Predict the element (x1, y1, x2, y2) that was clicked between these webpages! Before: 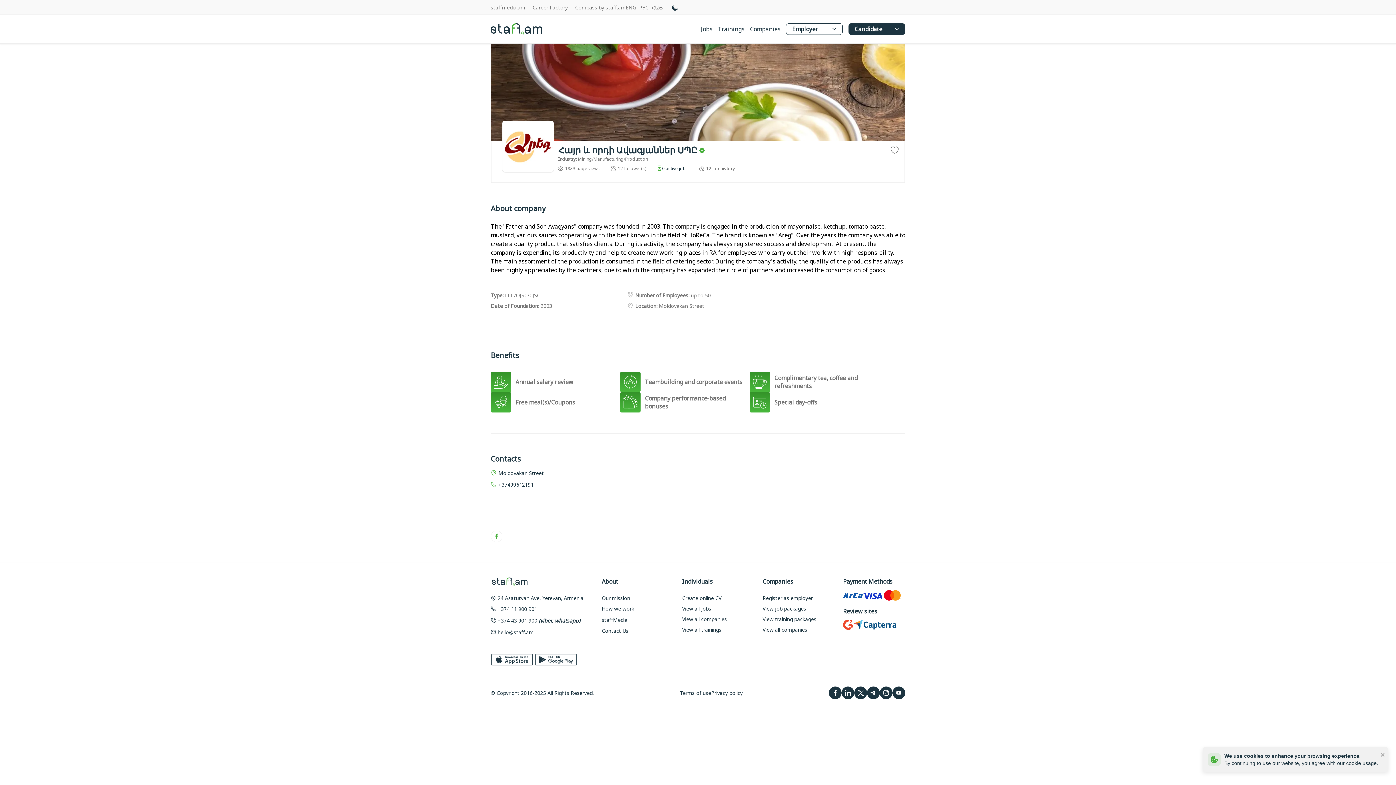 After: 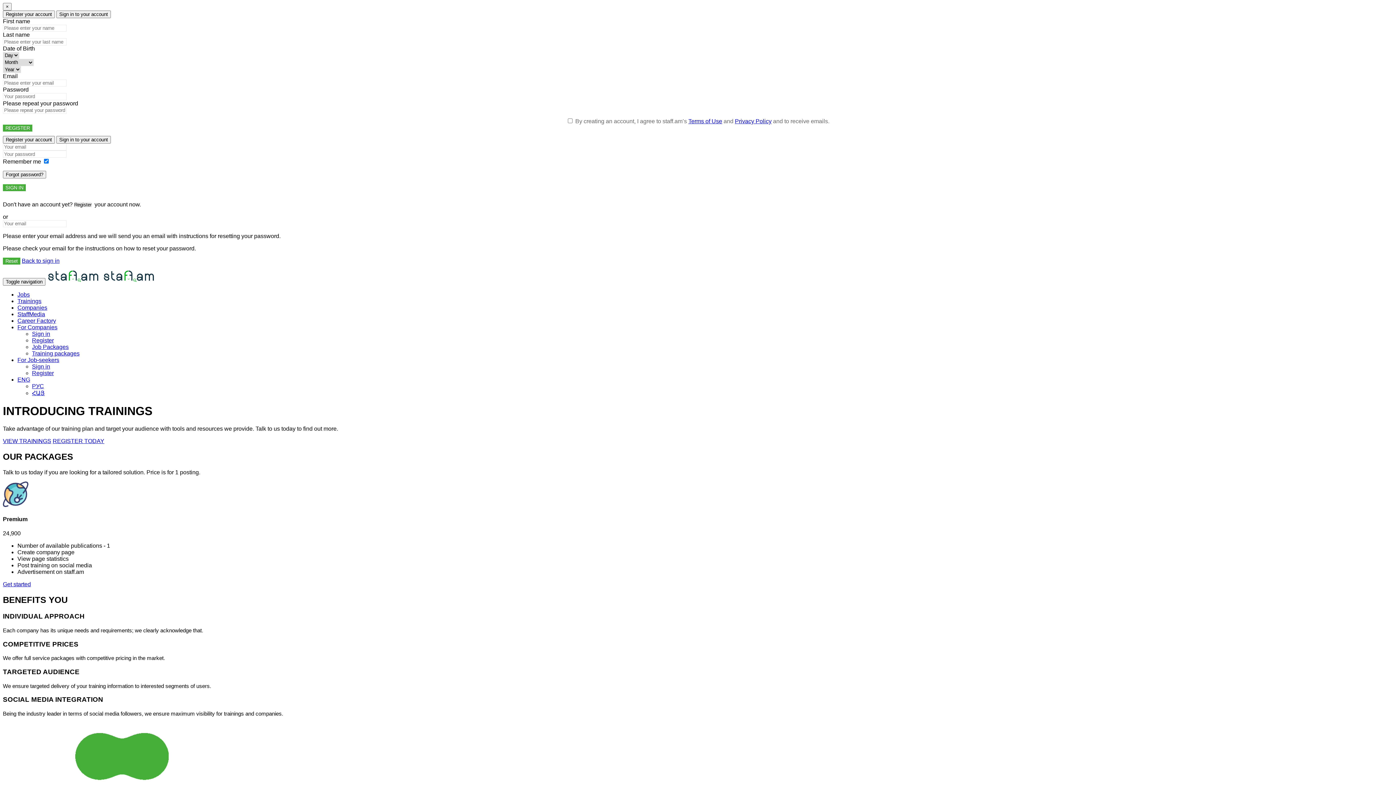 Action: label: View training packages bbox: (762, 615, 816, 623)